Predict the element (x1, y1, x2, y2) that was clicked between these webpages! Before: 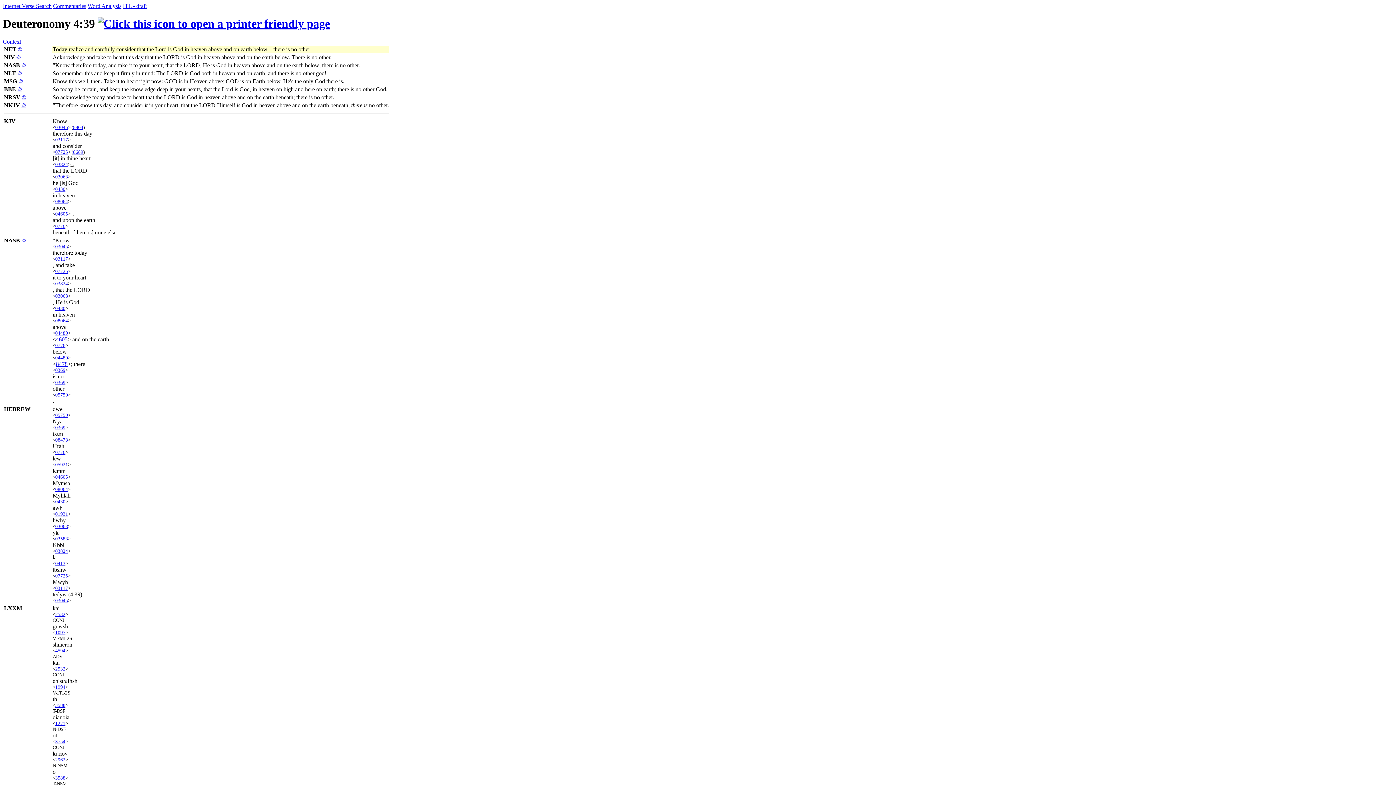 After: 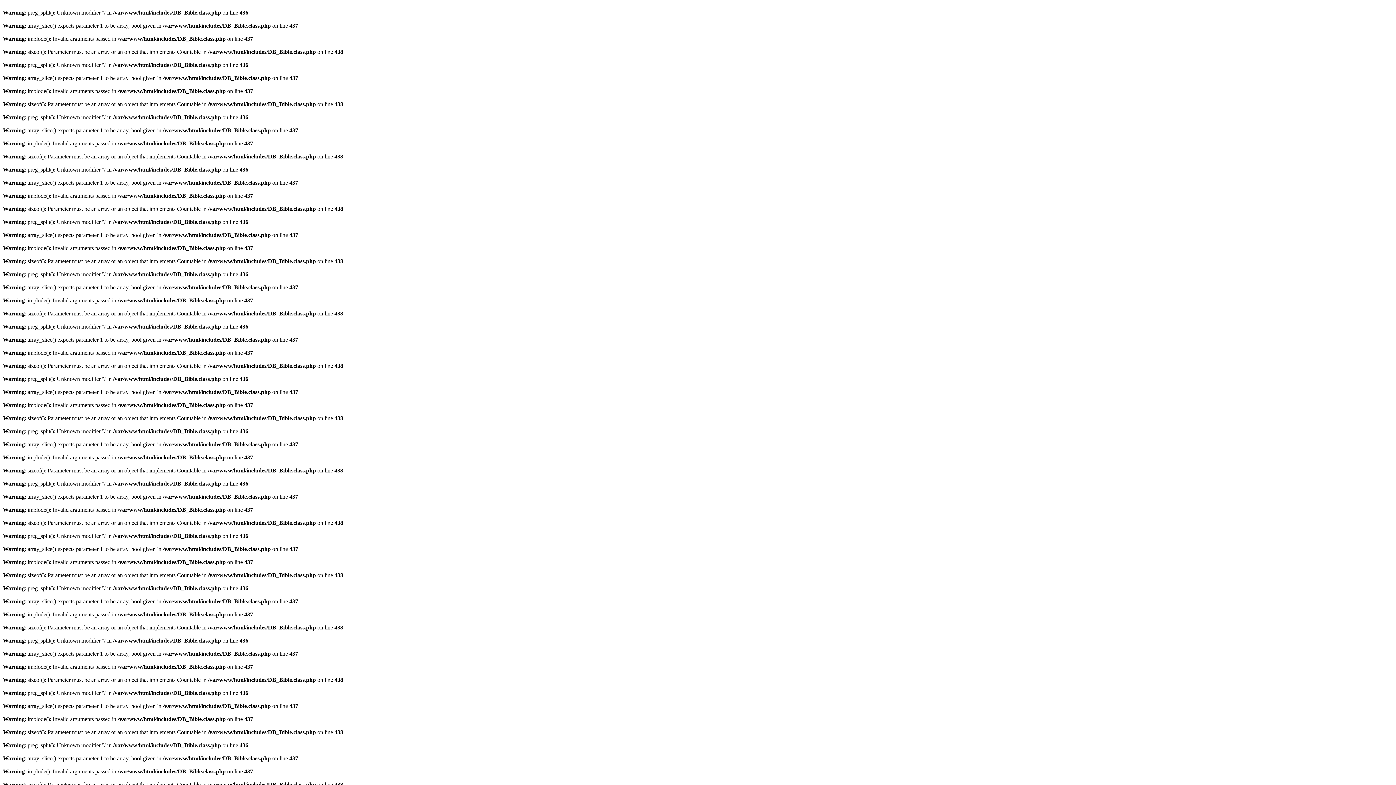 Action: label: Word Analysis bbox: (87, 2, 121, 9)